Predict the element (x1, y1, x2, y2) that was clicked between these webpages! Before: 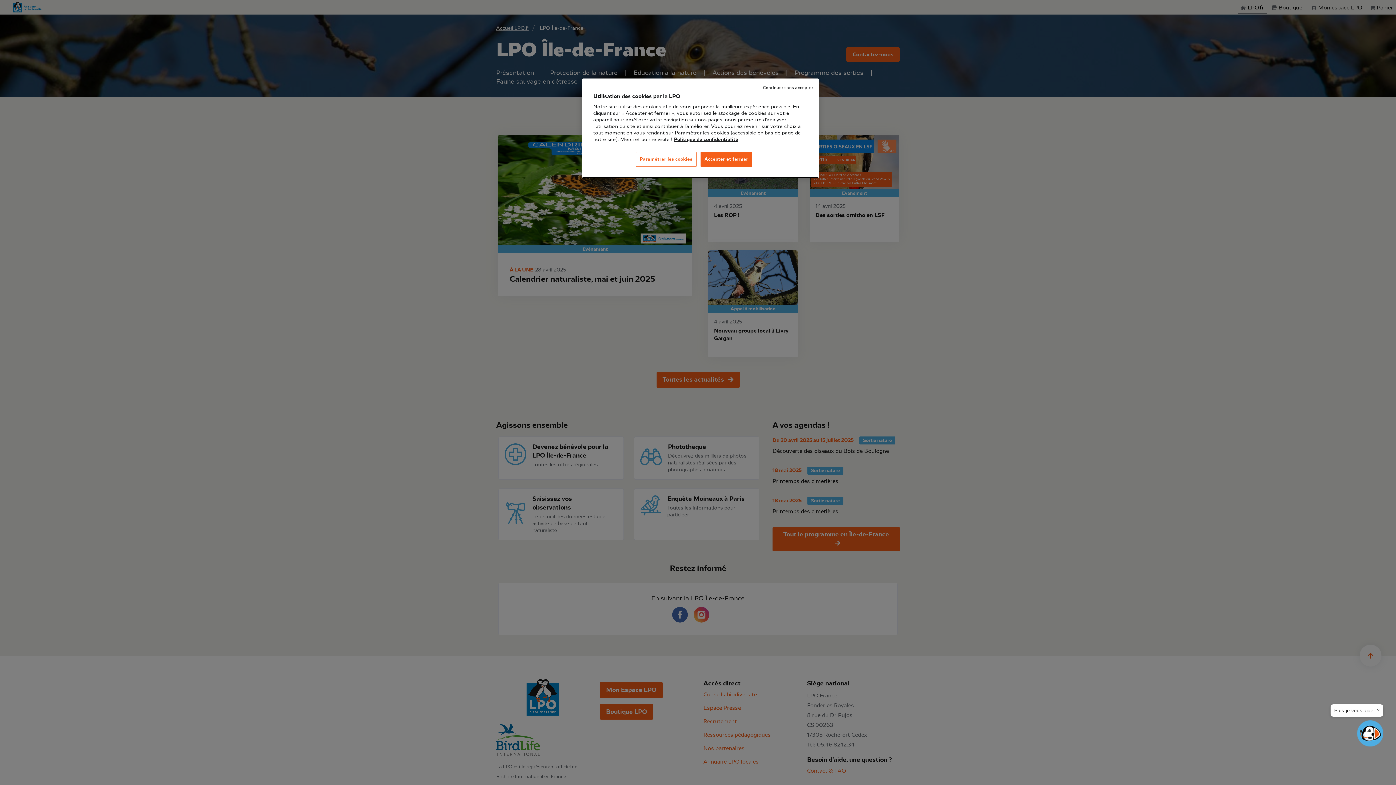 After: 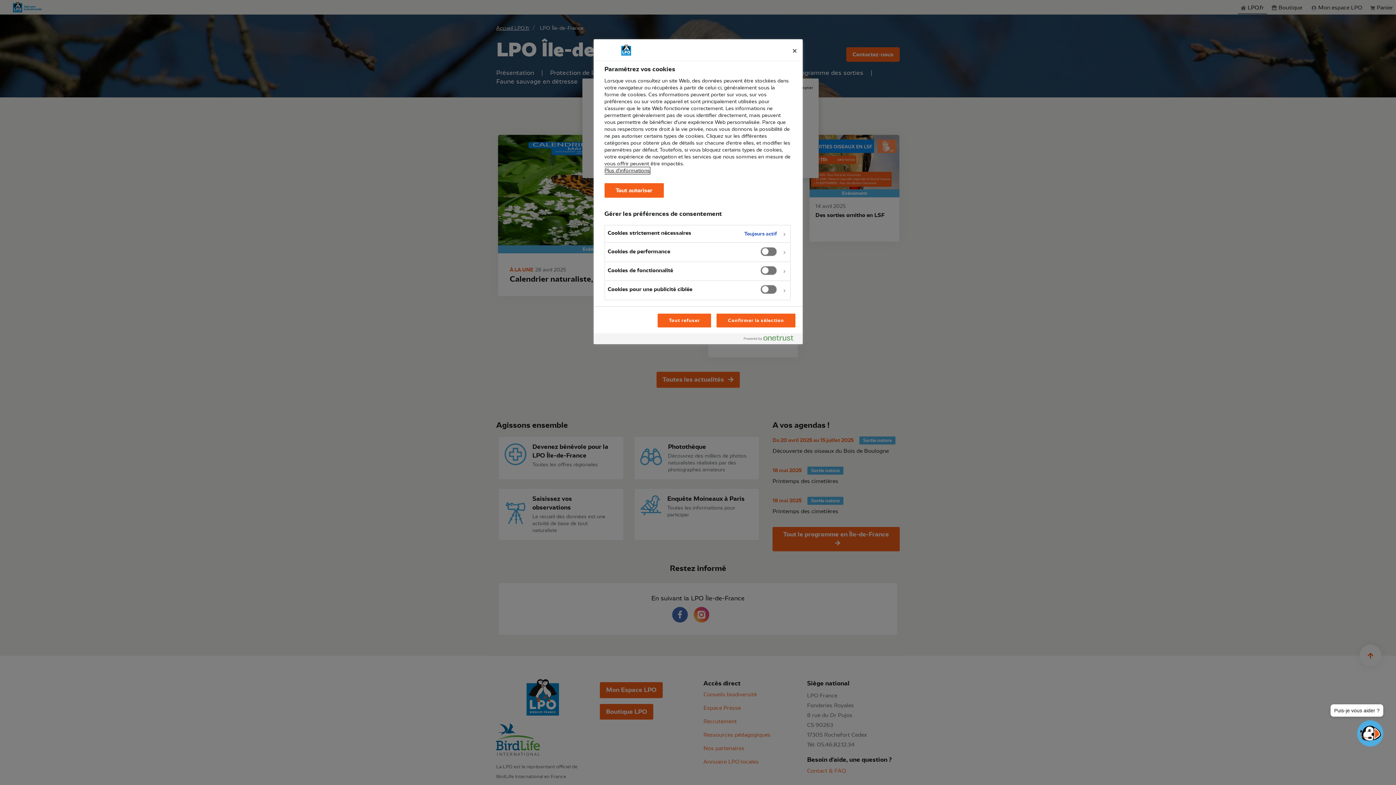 Action: label: Paramétrer les cookies bbox: (636, 152, 696, 166)